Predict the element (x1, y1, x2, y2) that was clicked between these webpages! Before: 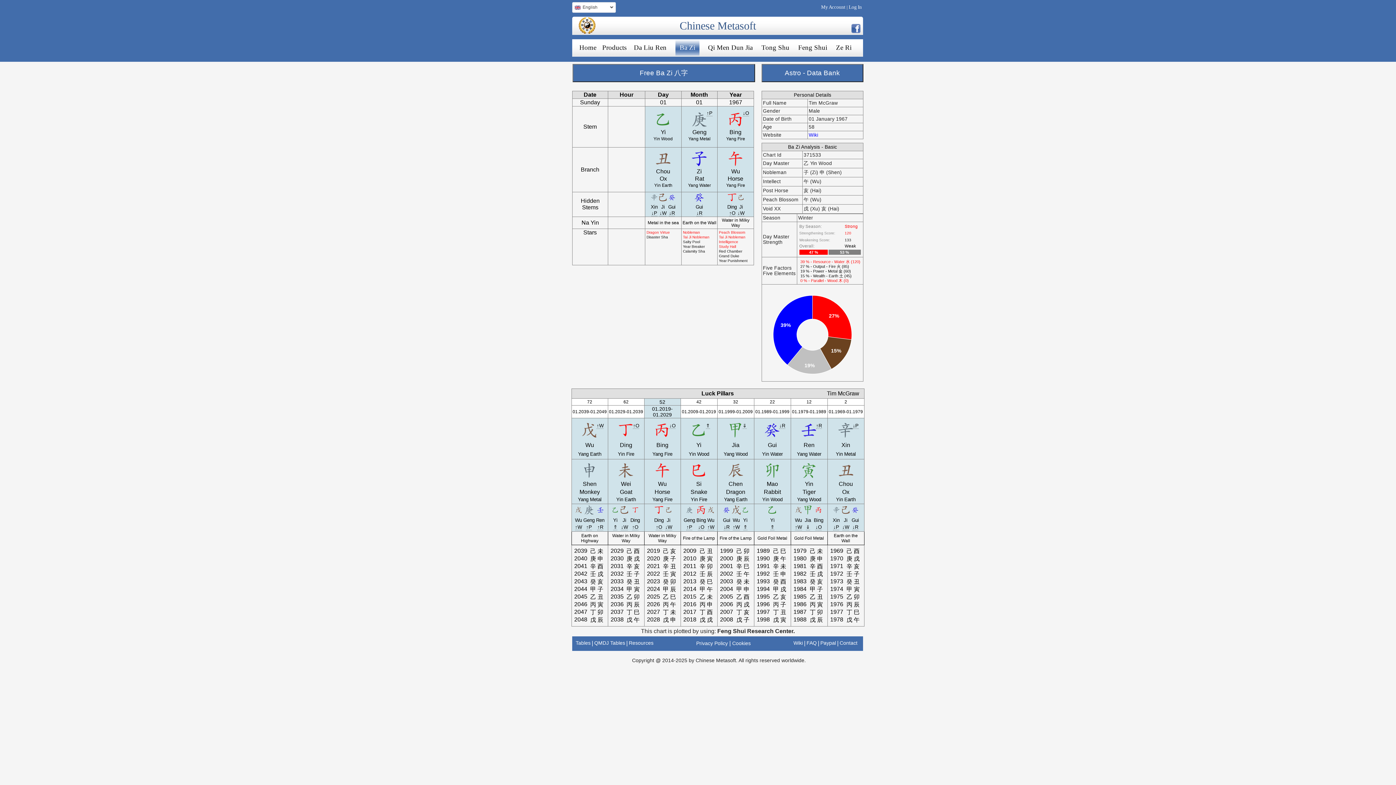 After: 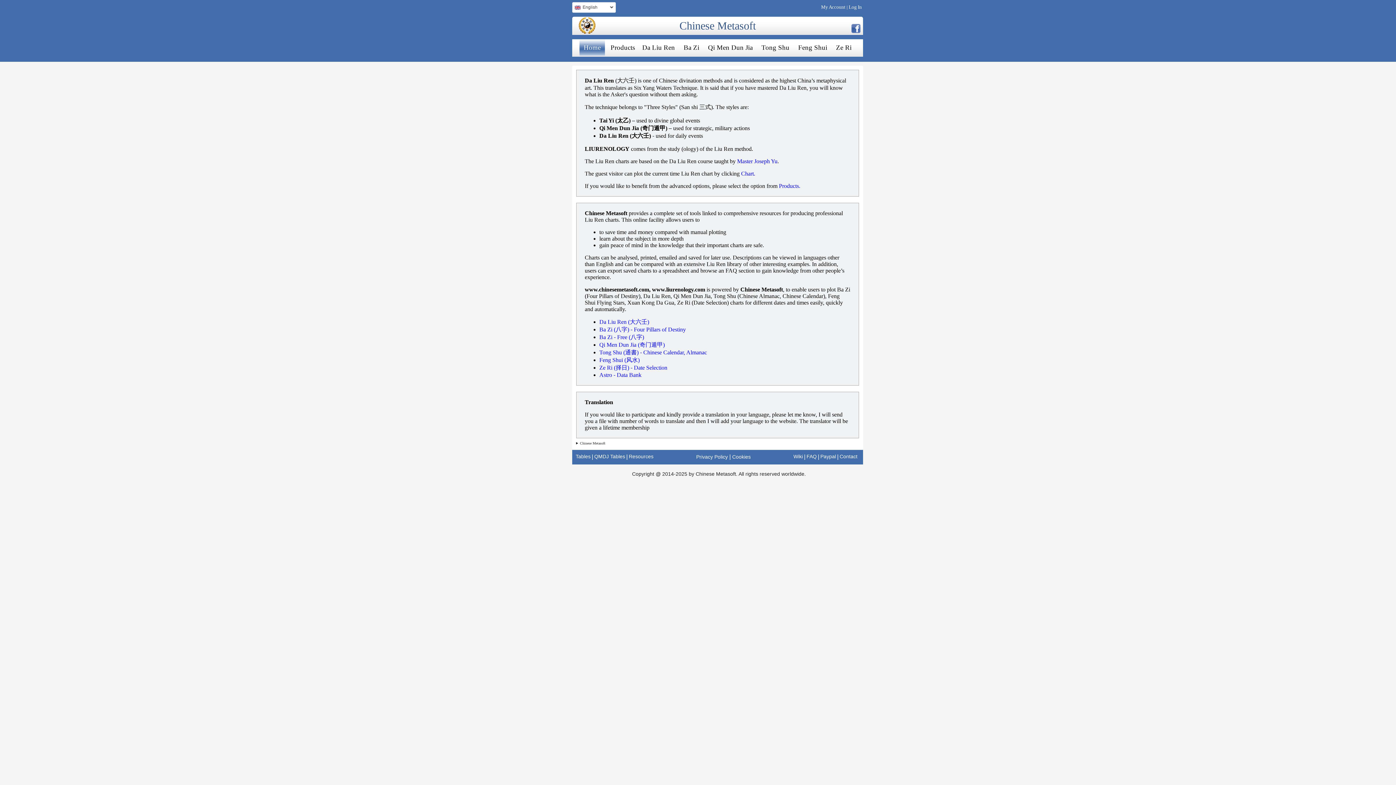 Action: bbox: (679, 19, 756, 31) label: Chinese Metasoft